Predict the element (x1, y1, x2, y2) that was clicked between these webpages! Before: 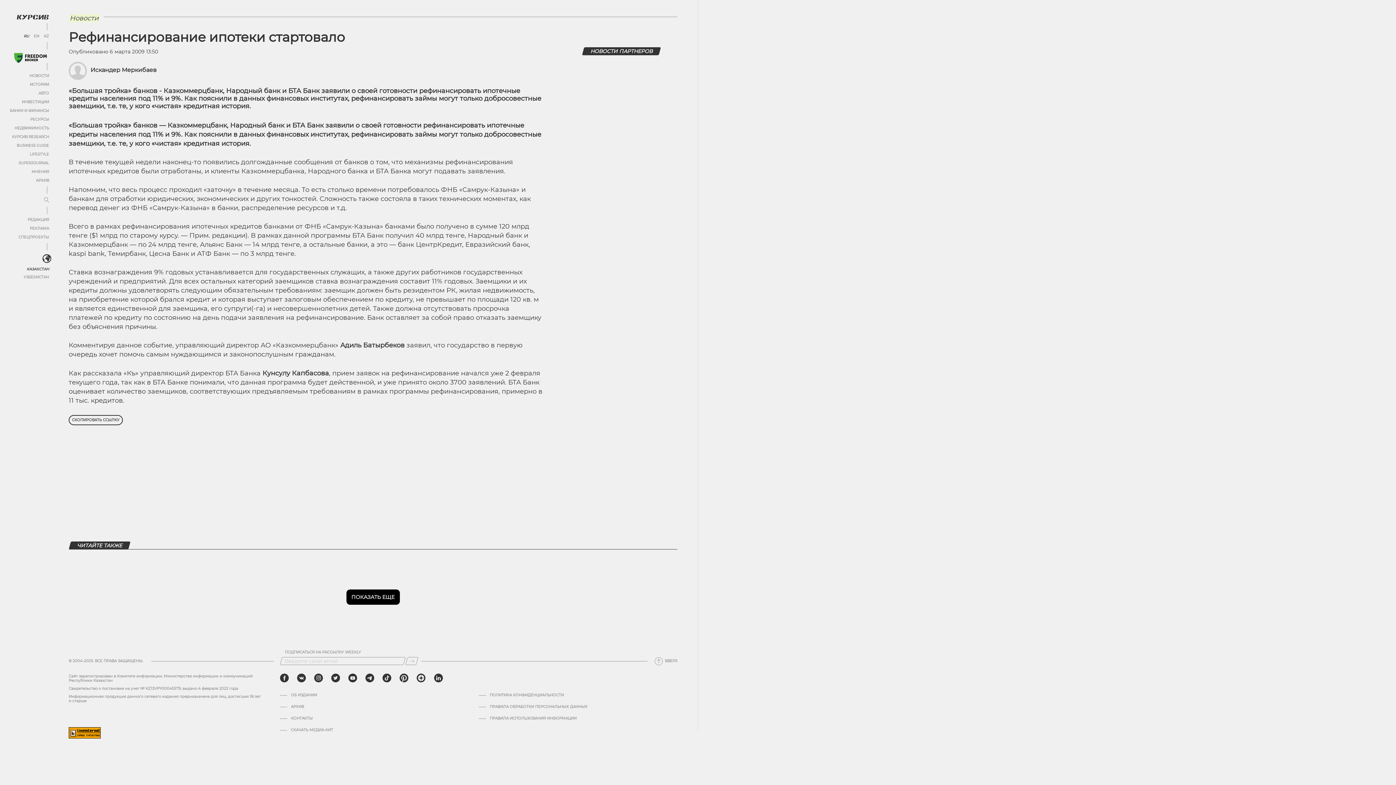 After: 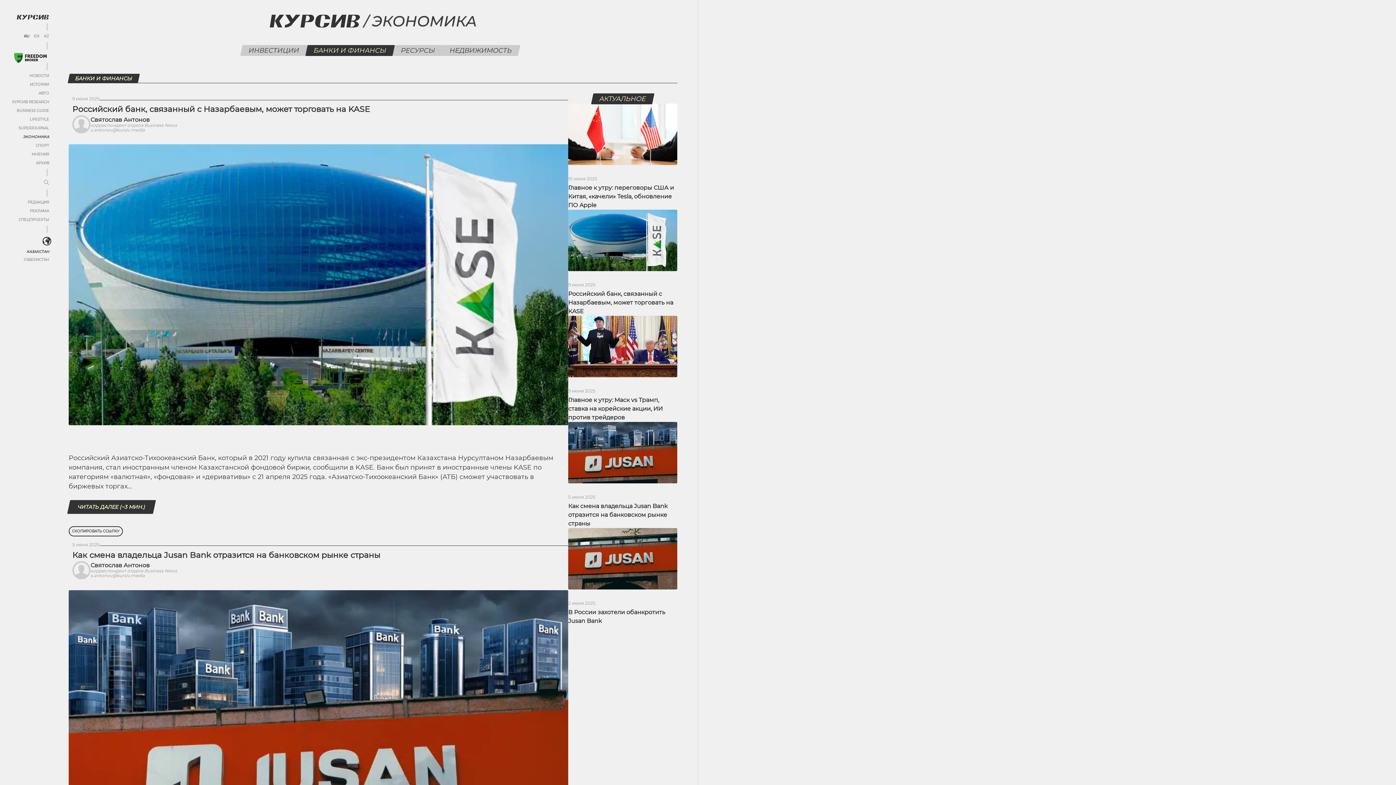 Action: label: БАНКИ И ФИНАНСЫ bbox: (9, 108, 49, 113)